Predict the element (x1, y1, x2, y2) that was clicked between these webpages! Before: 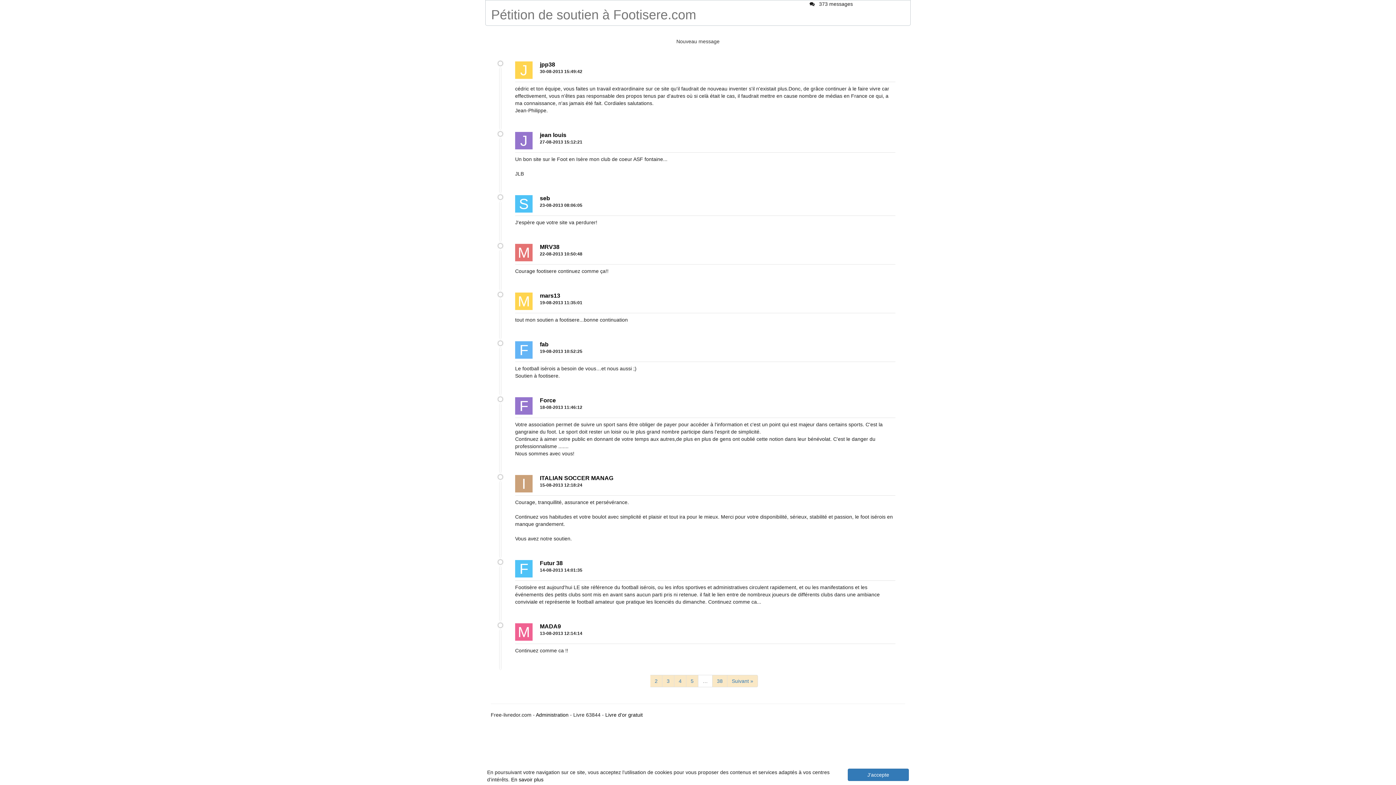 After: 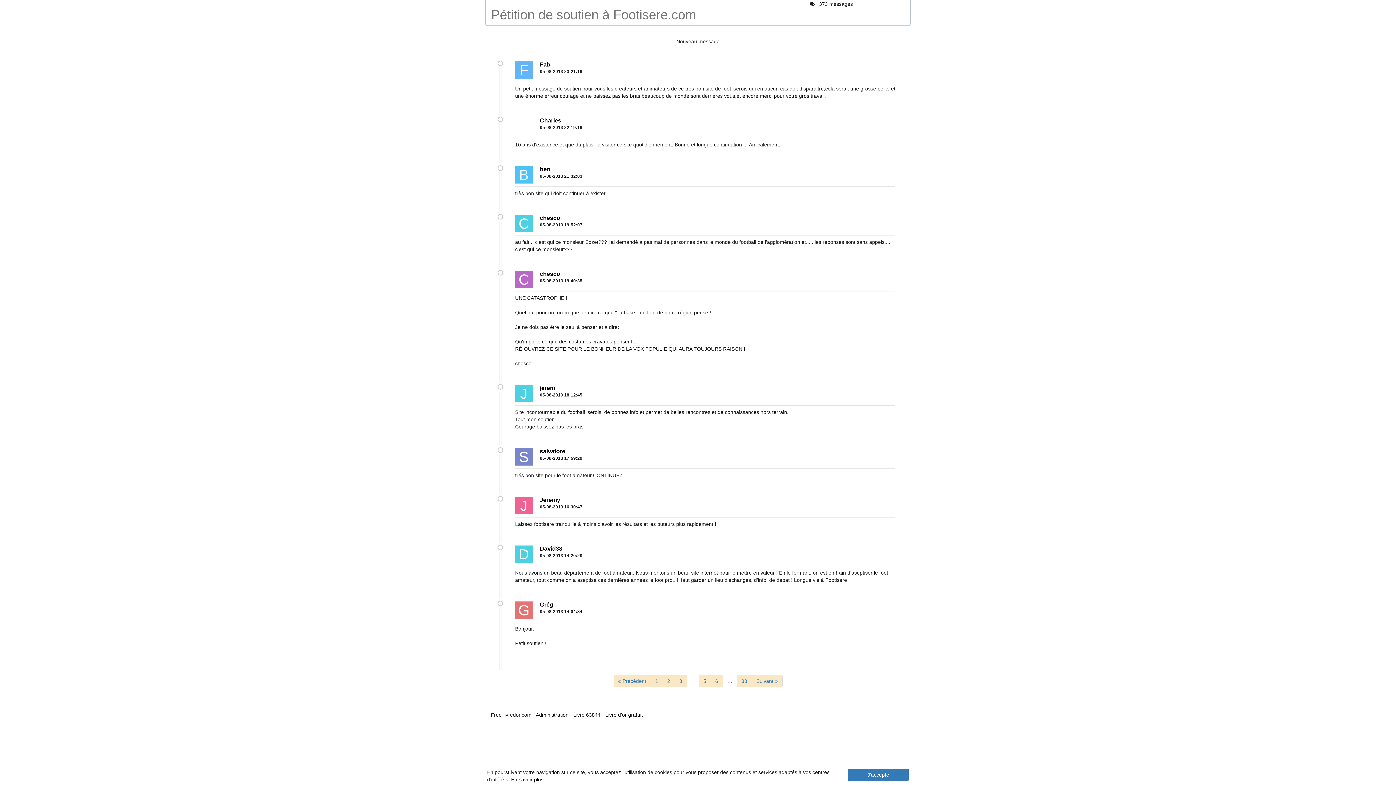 Action: bbox: (674, 675, 686, 687) label: 4